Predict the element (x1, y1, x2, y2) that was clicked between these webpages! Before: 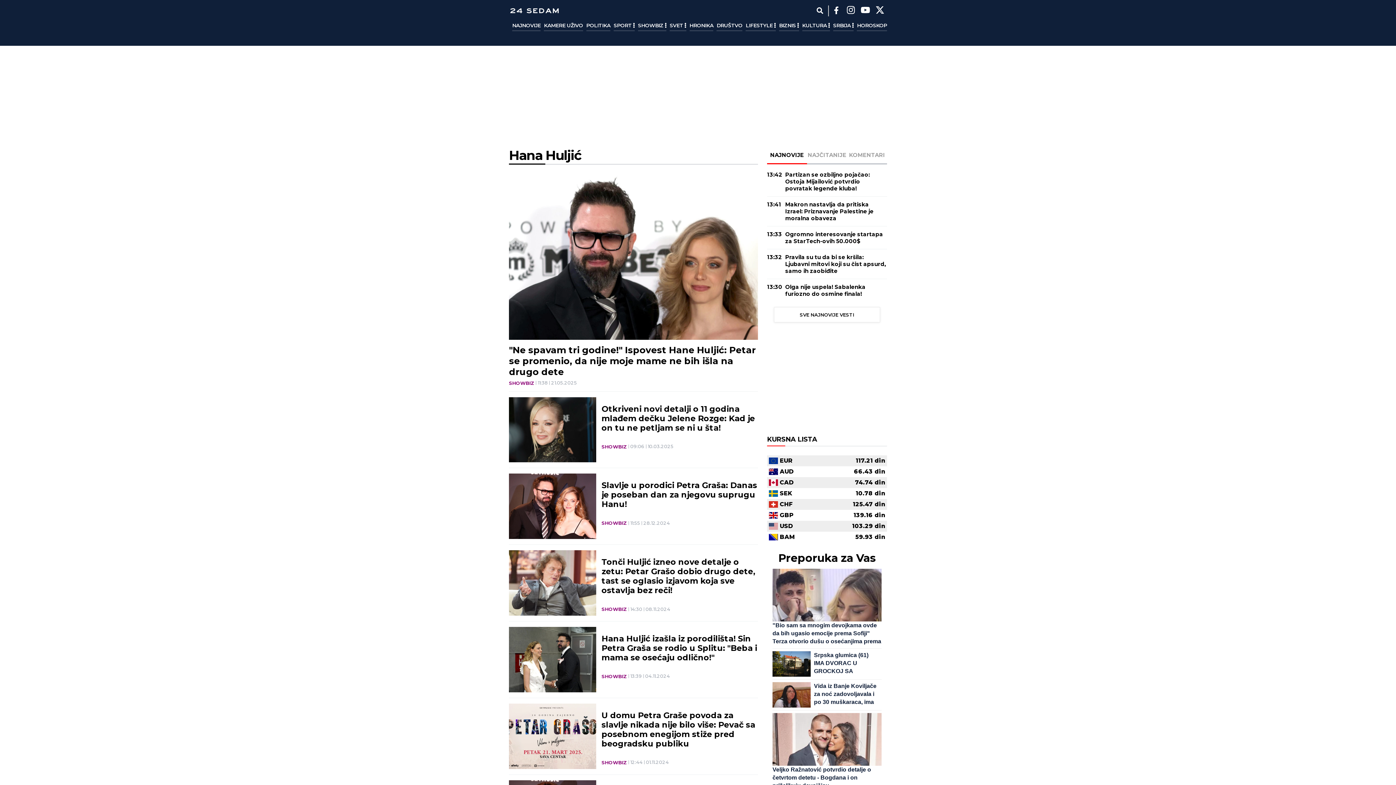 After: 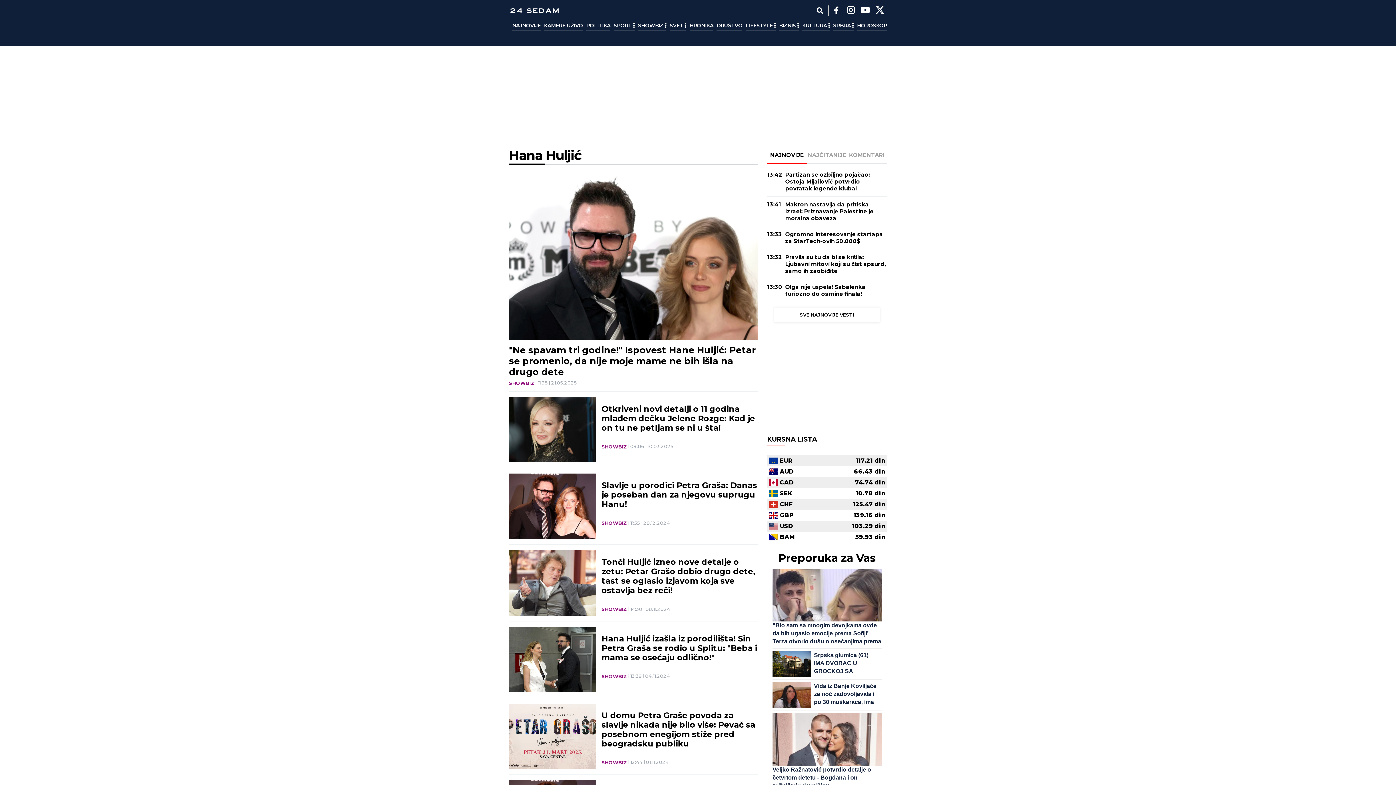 Action: bbox: (874, 5, 885, 16) label: Twitter